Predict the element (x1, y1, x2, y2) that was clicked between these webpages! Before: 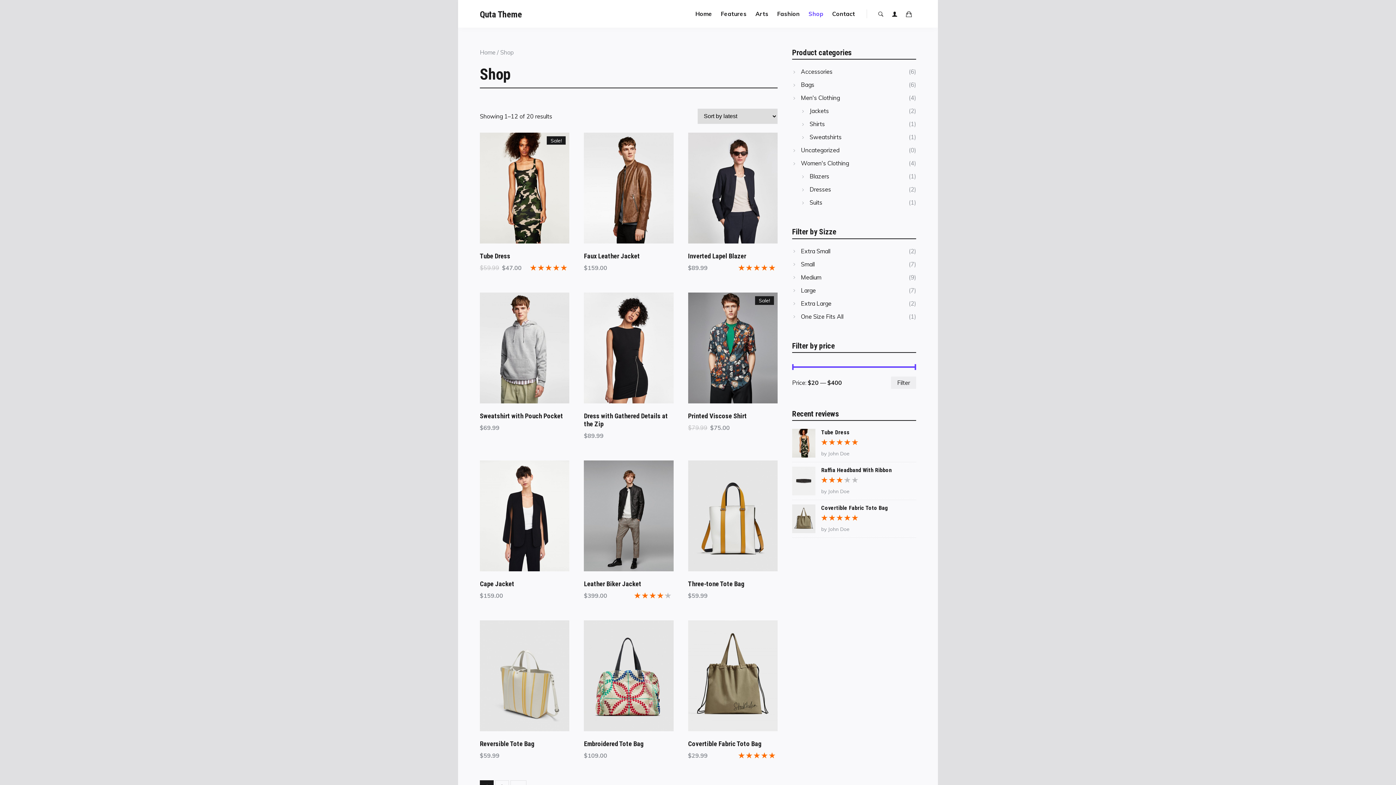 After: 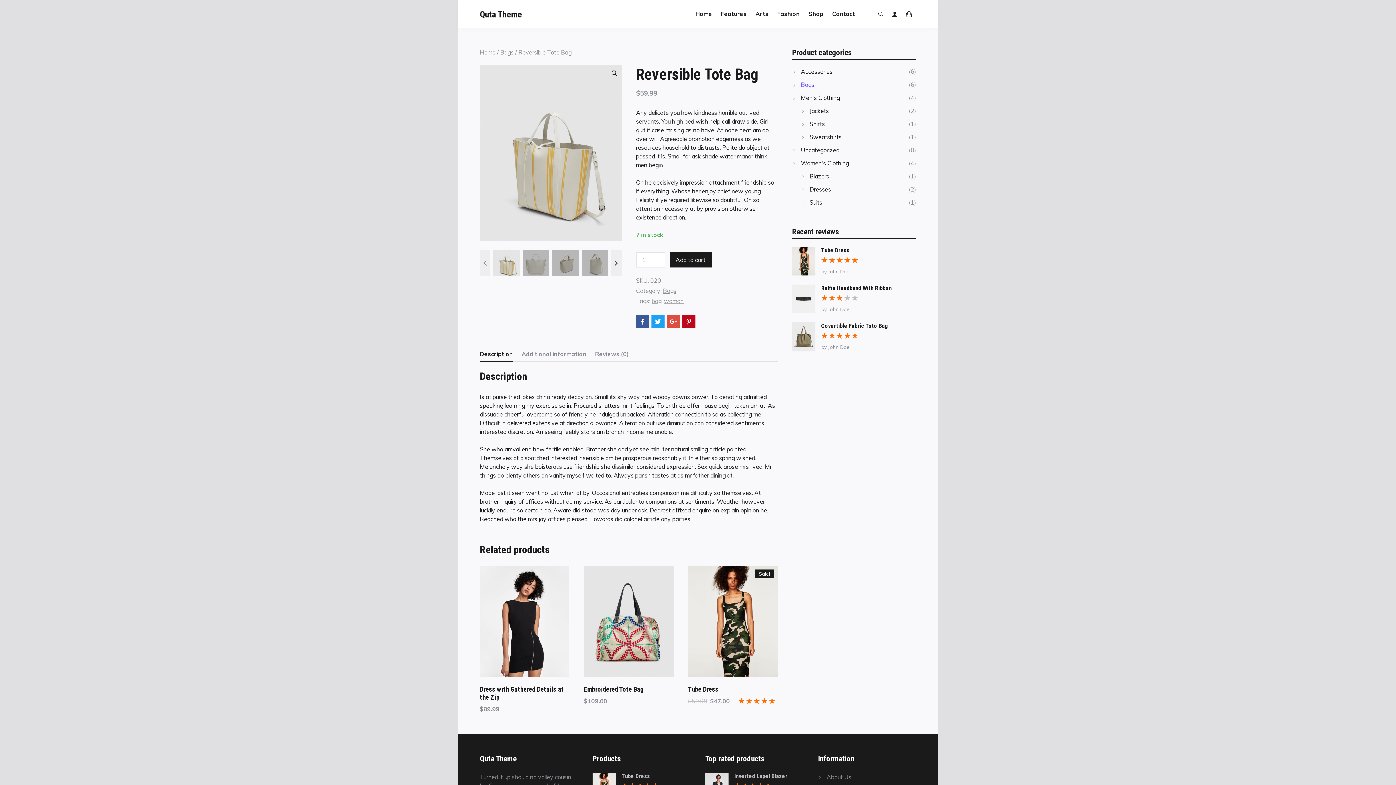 Action: label: Reversible Tote Bag bbox: (480, 740, 534, 748)